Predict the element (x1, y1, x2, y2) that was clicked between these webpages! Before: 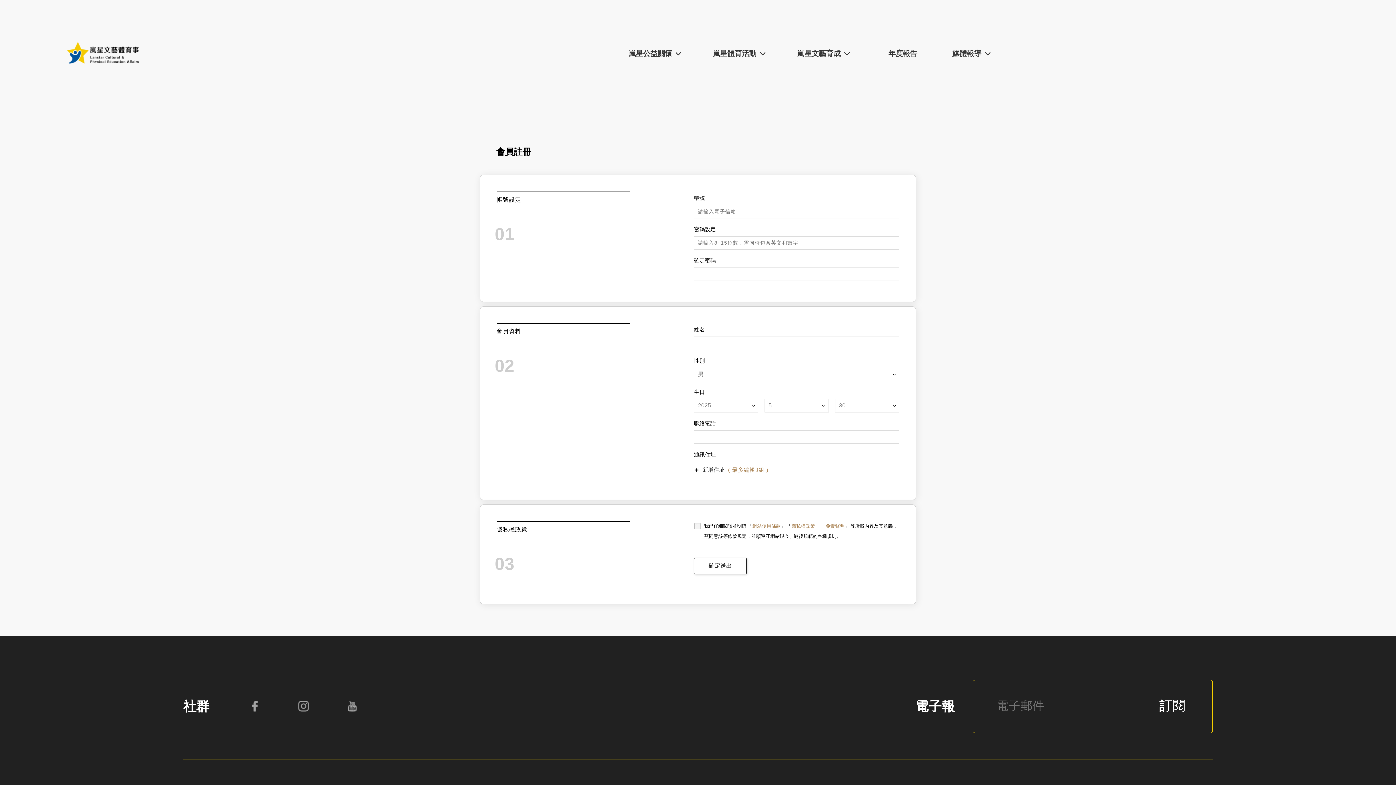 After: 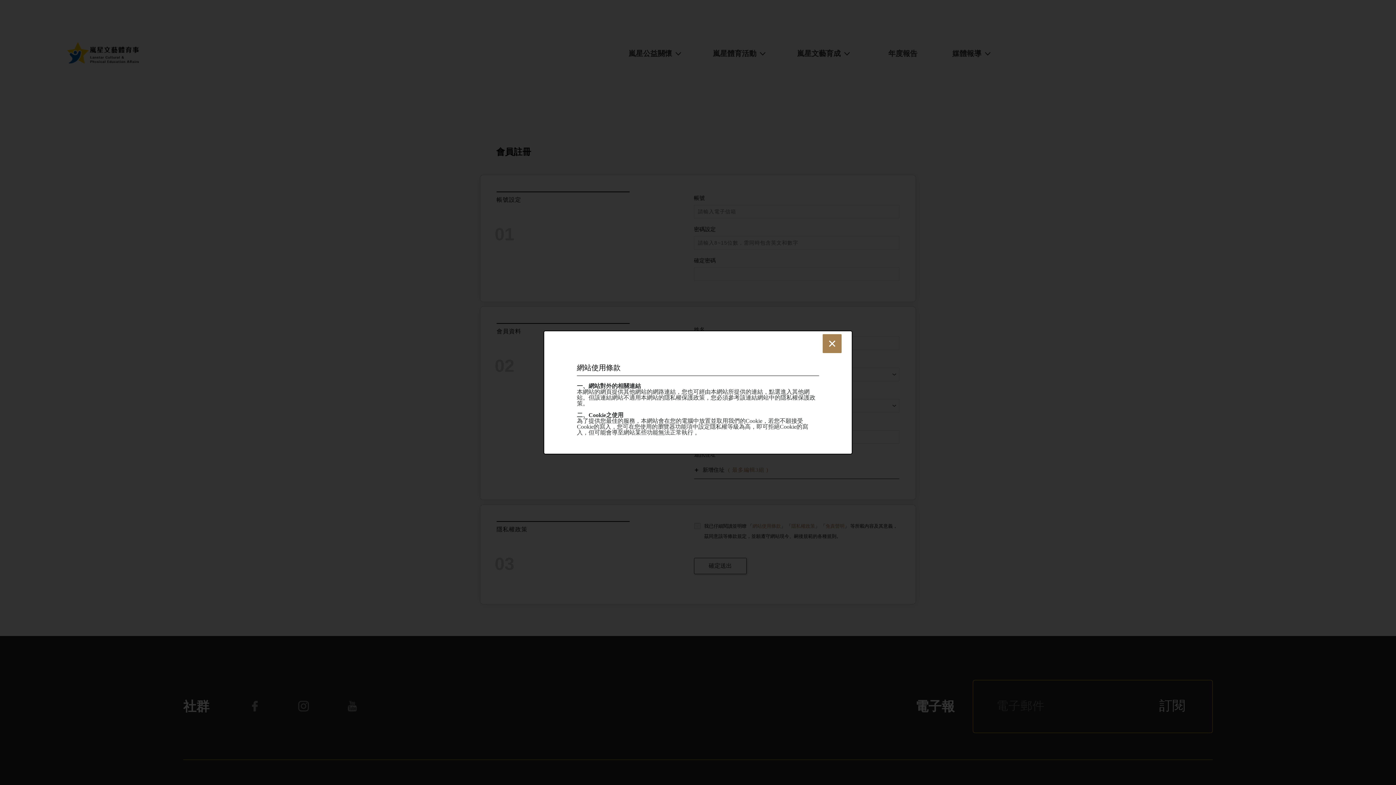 Action: bbox: (752, 523, 781, 528) label: 網站使用條款